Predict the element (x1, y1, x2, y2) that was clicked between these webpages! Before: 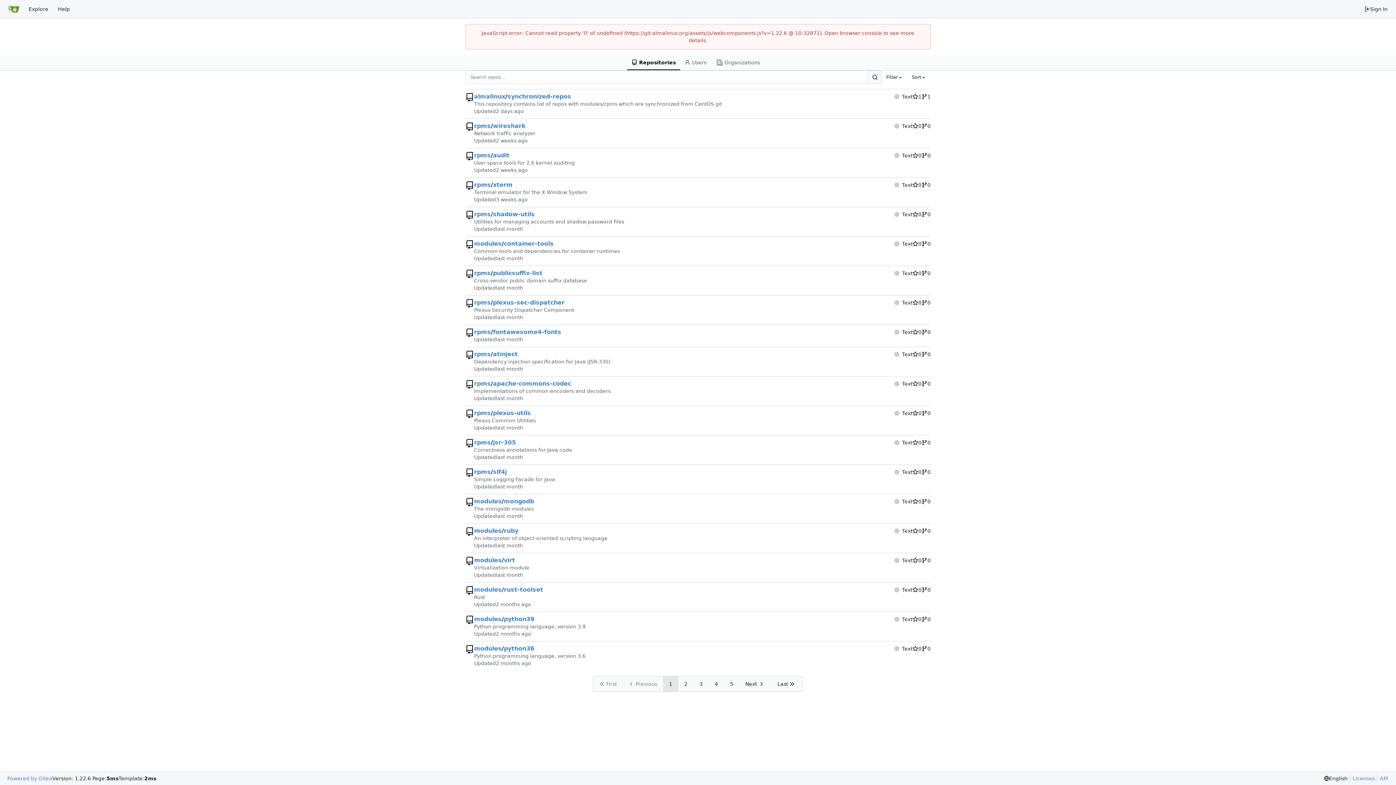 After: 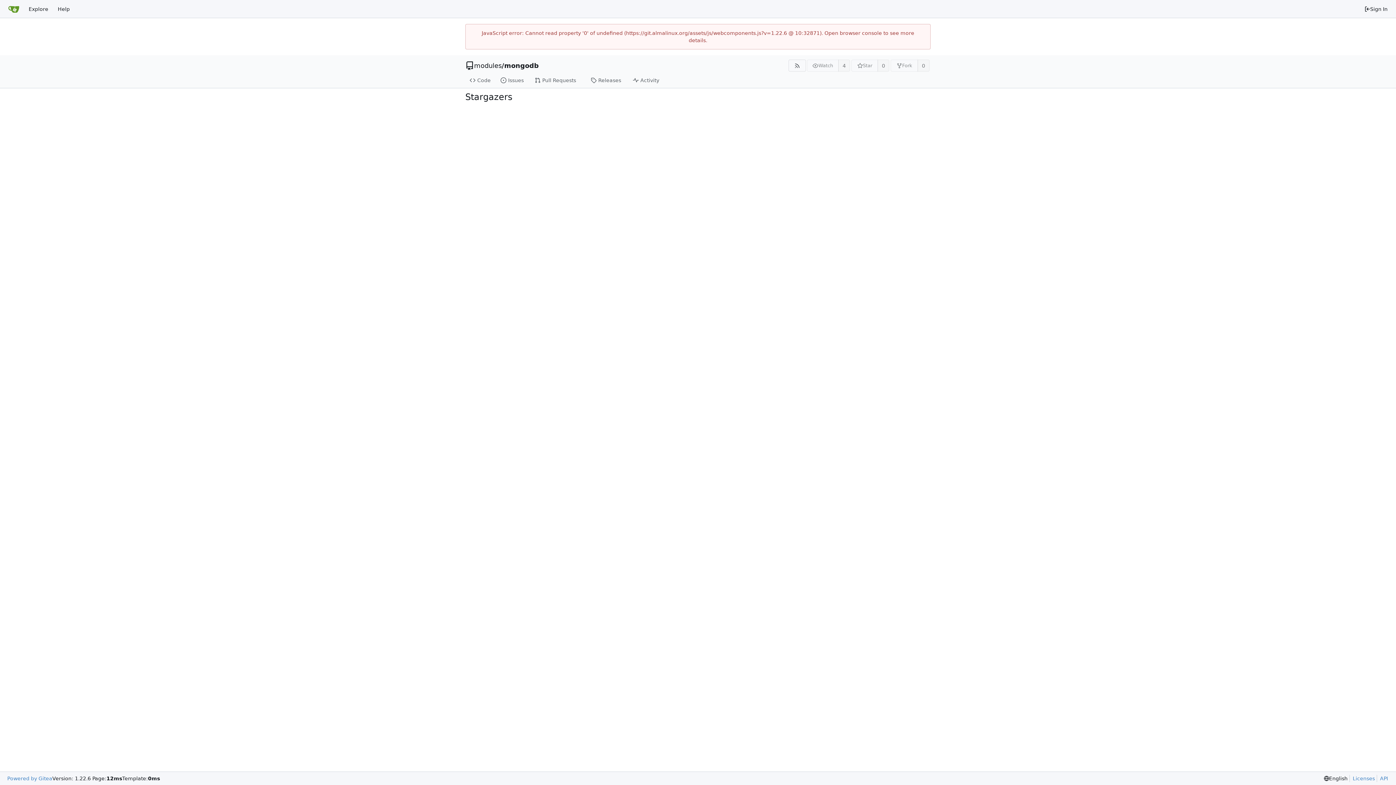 Action: bbox: (912, 498, 921, 505) label: 0